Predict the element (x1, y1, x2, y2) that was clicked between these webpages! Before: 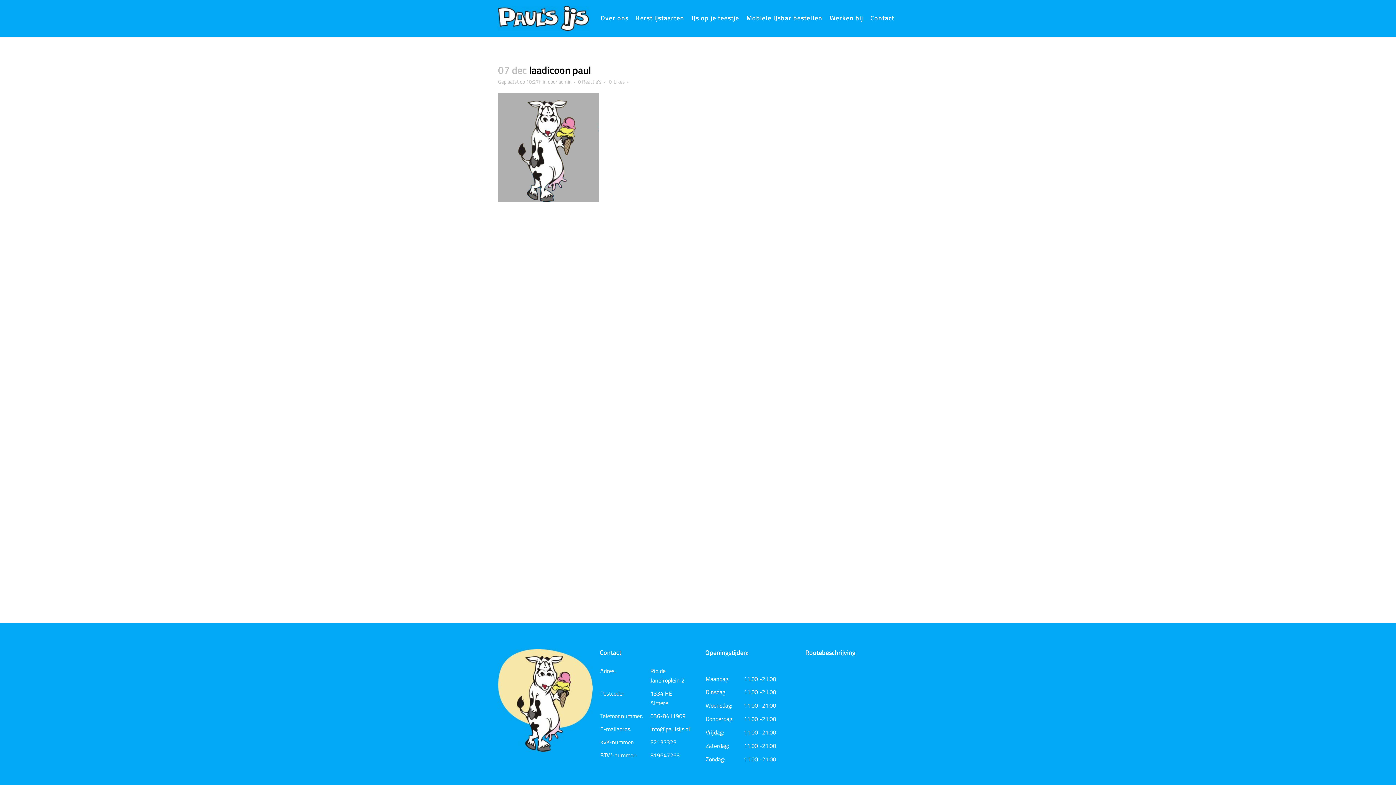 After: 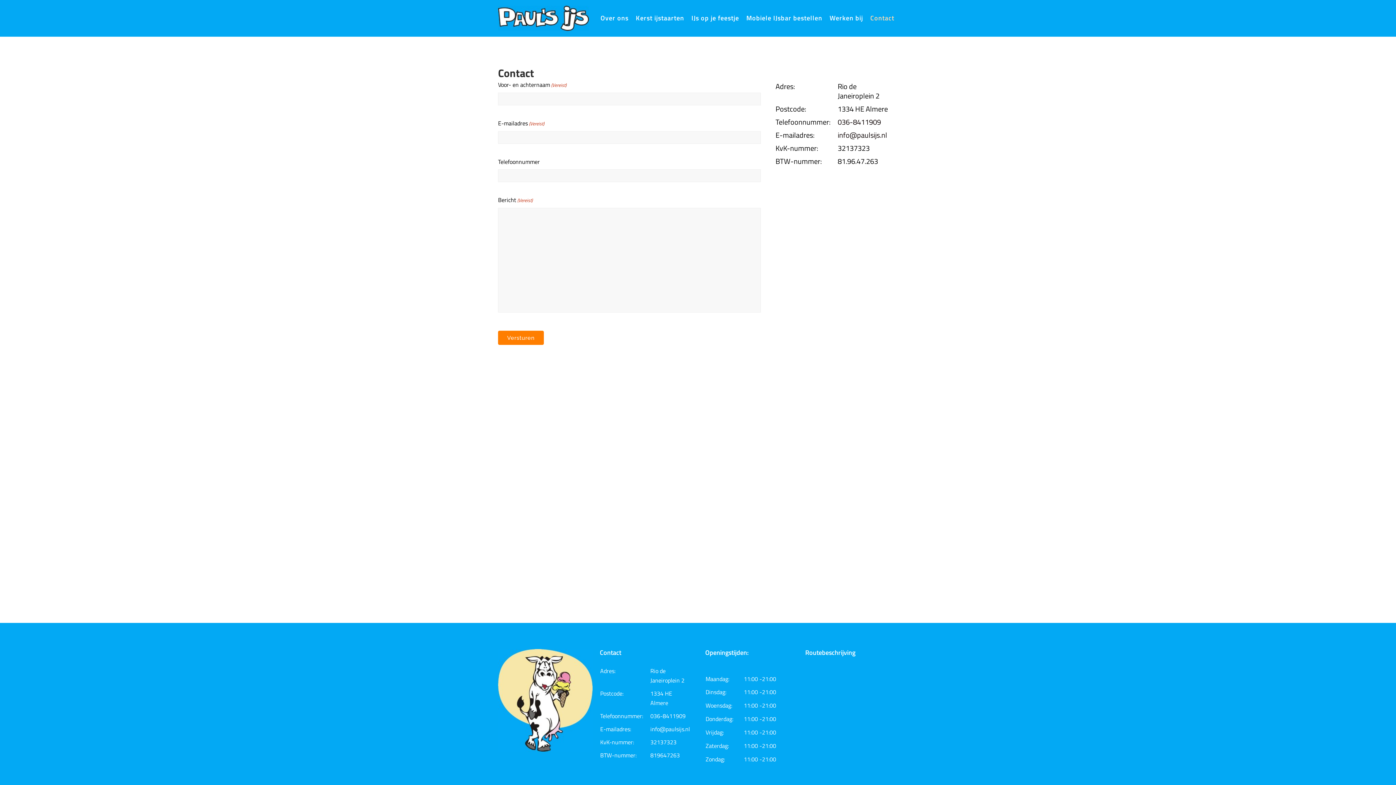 Action: label: Contact bbox: (866, 0, 898, 36)